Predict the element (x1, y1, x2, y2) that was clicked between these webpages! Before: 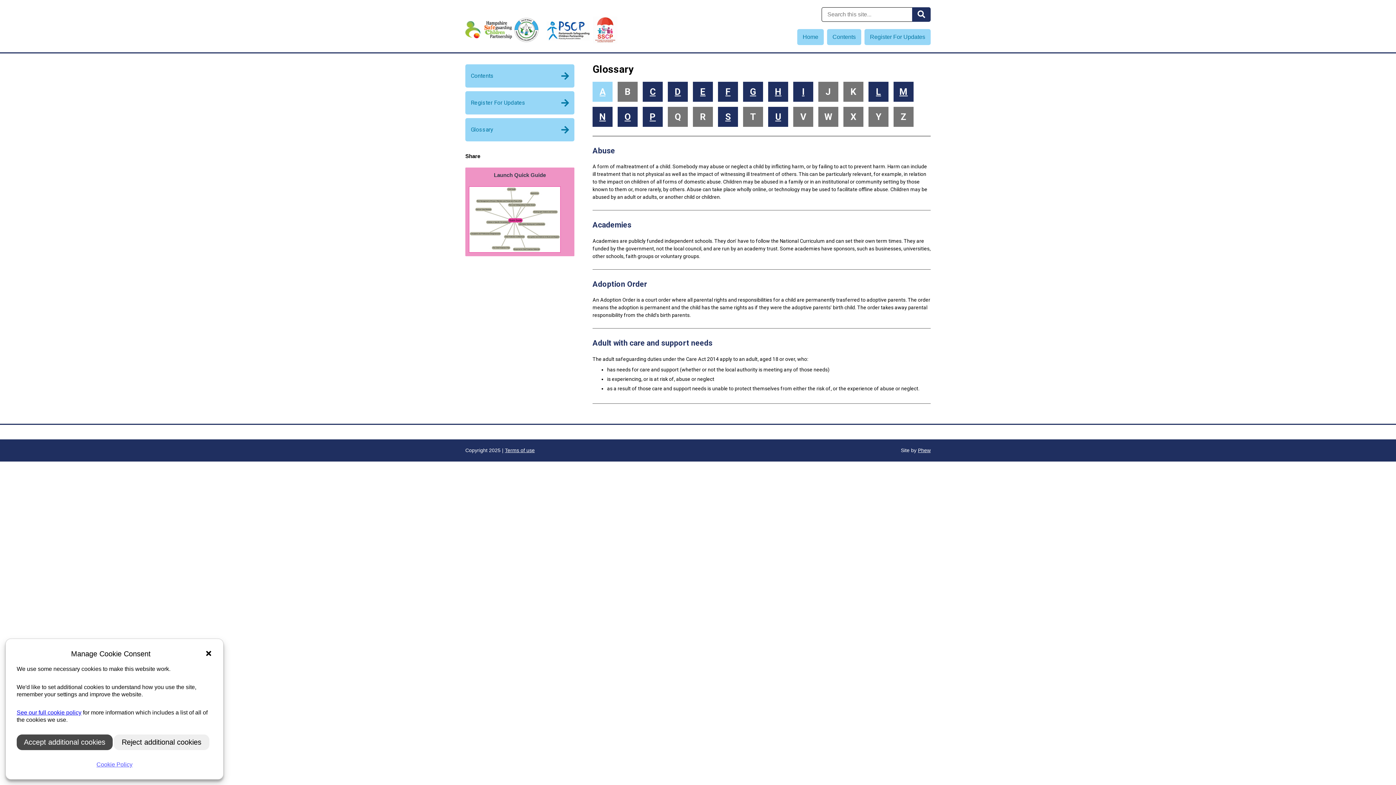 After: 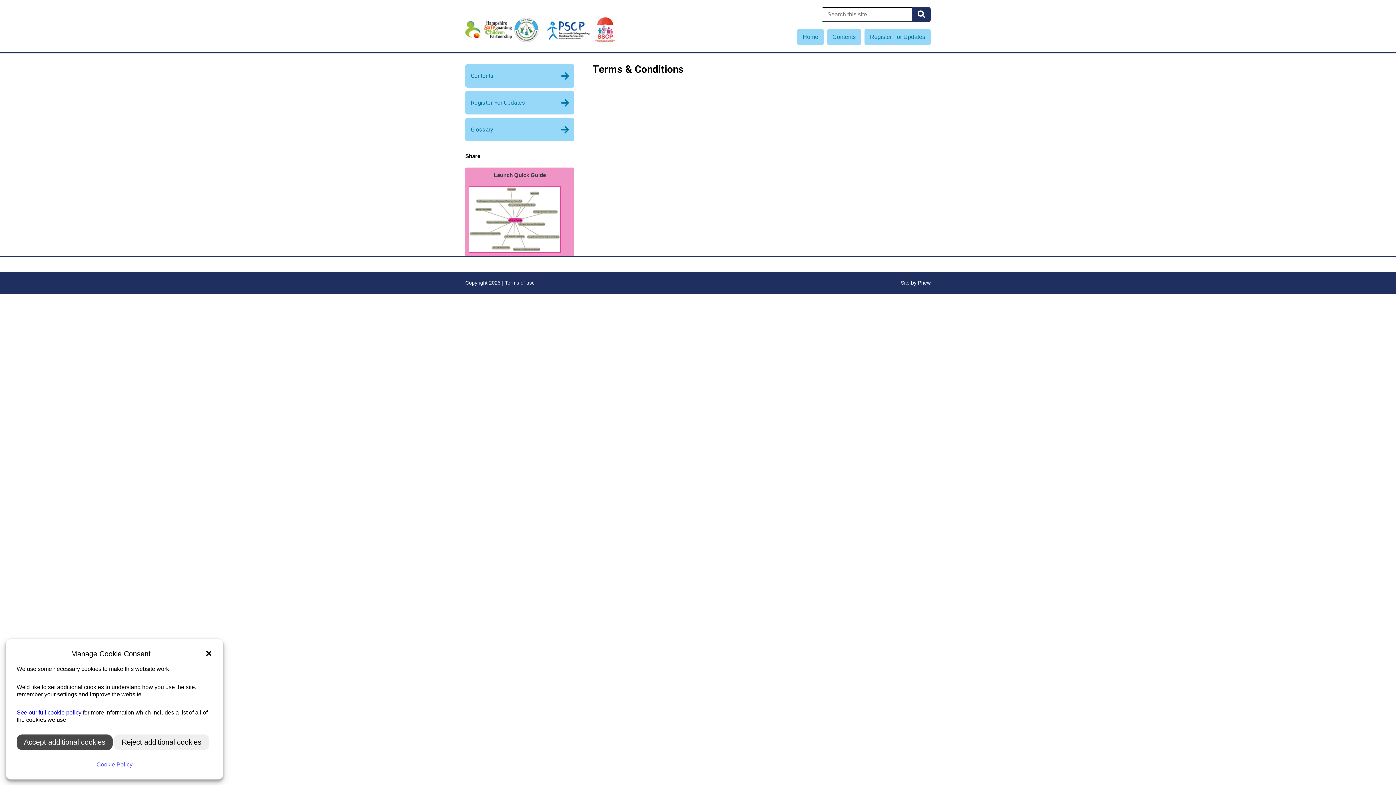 Action: label: Terms of use bbox: (505, 447, 534, 453)